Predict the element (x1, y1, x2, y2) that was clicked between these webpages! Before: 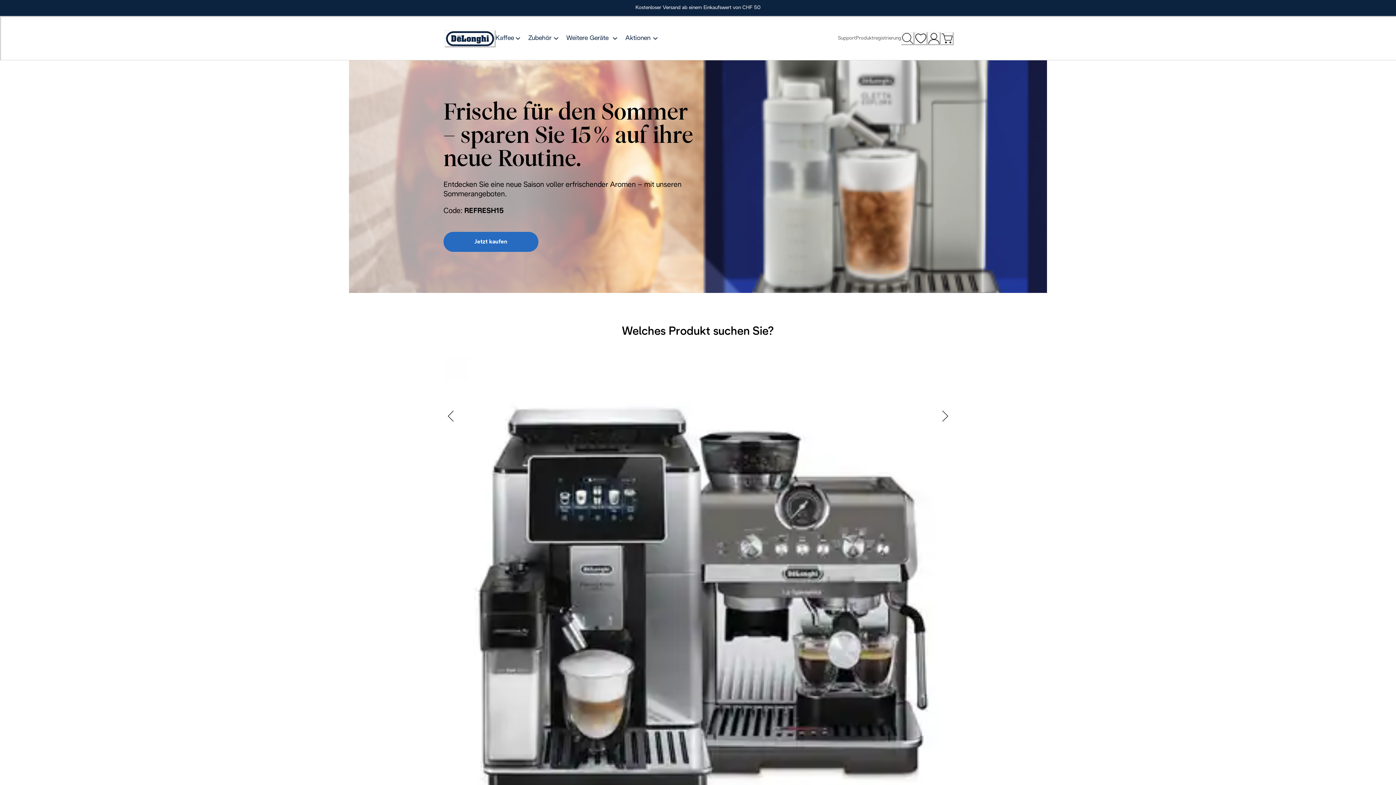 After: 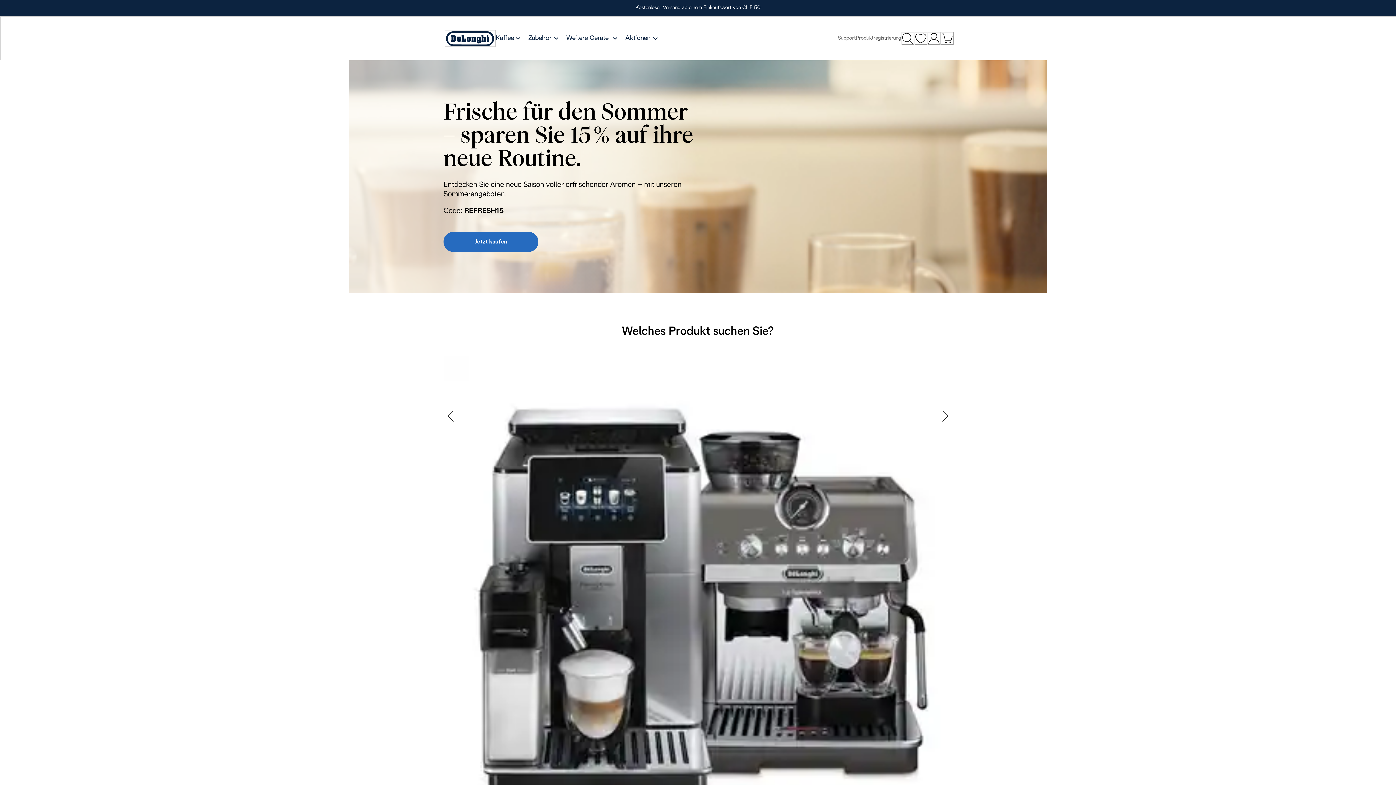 Action: bbox: (444, 30, 495, 47) label: Logo